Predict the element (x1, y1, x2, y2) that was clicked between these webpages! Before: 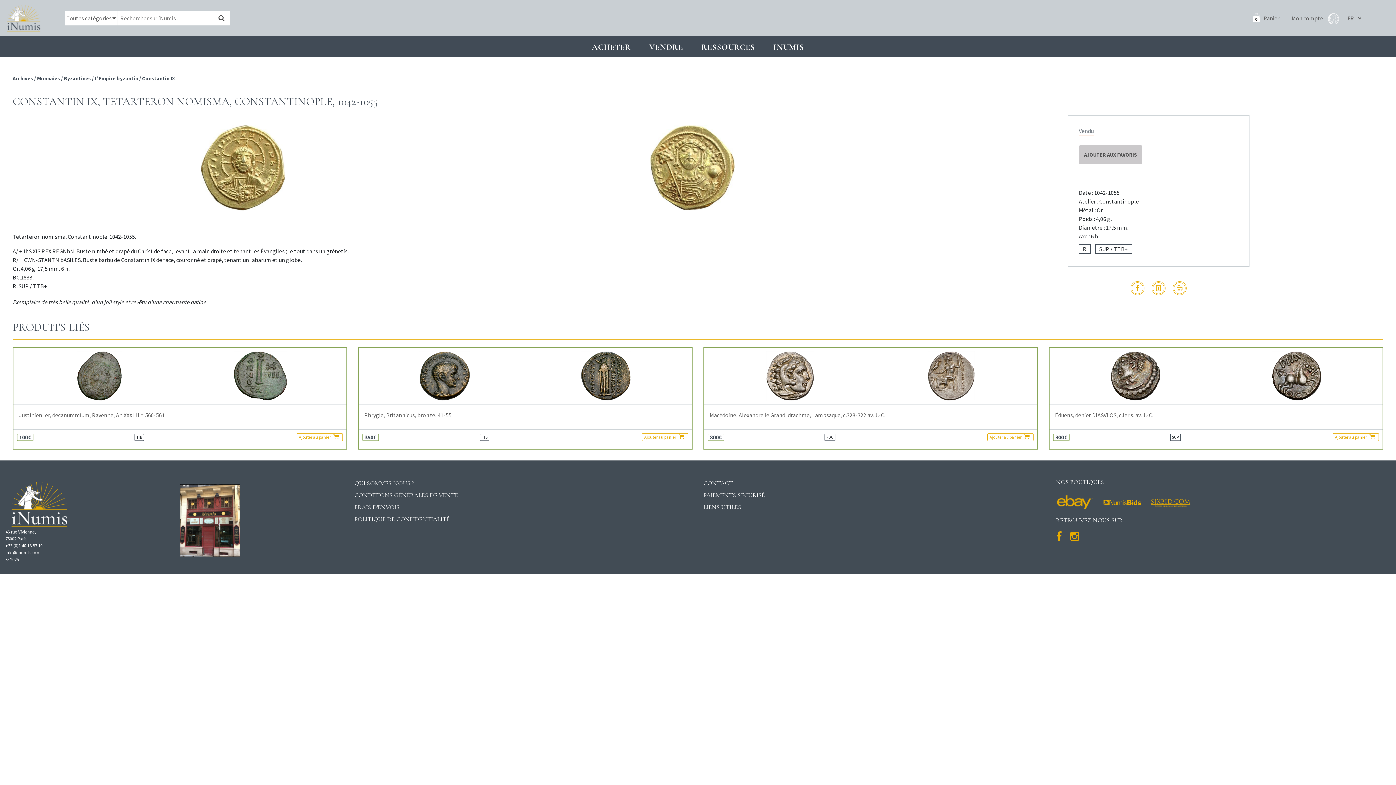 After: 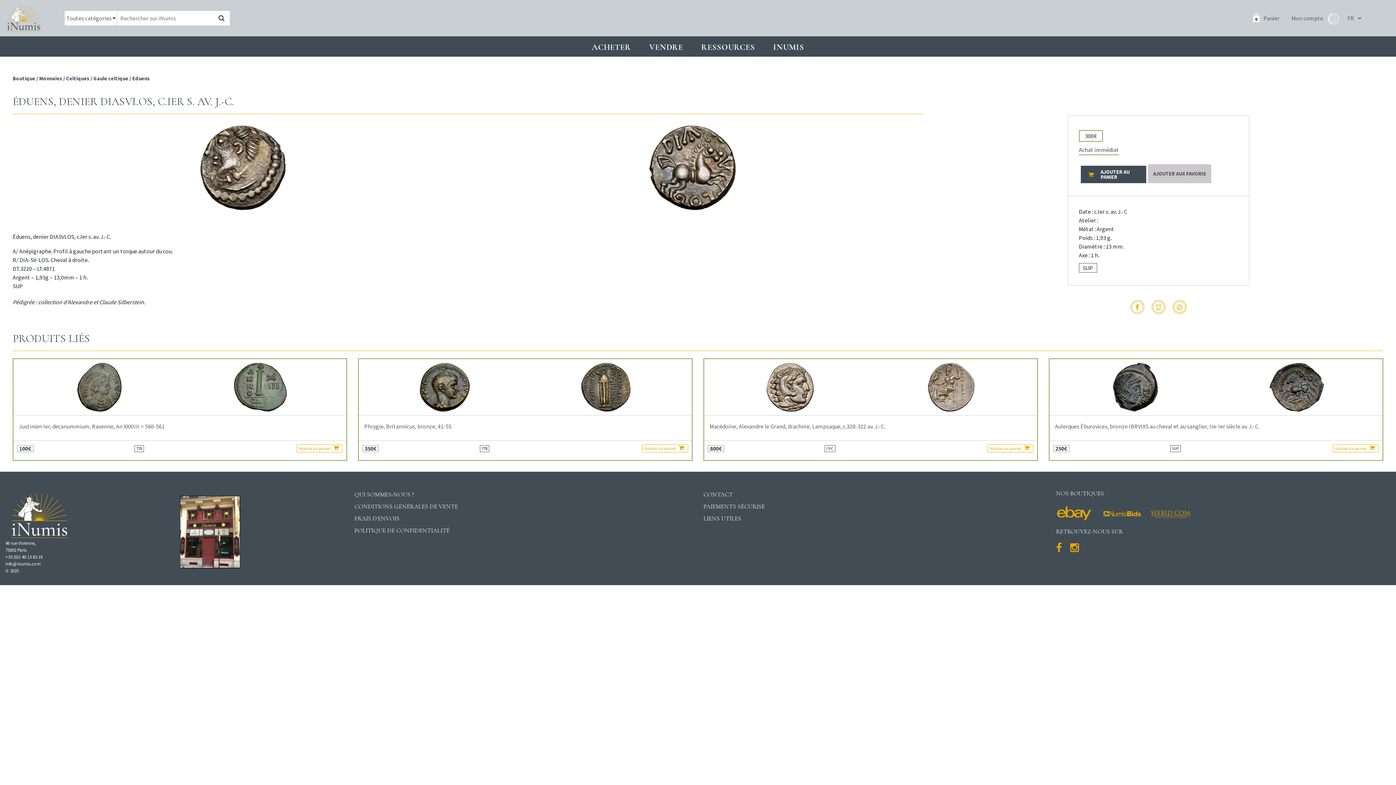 Action: bbox: (1055, 412, 1377, 423) label: Éduens, denier DIASVLOS, c.Ier s. av. J.-C.